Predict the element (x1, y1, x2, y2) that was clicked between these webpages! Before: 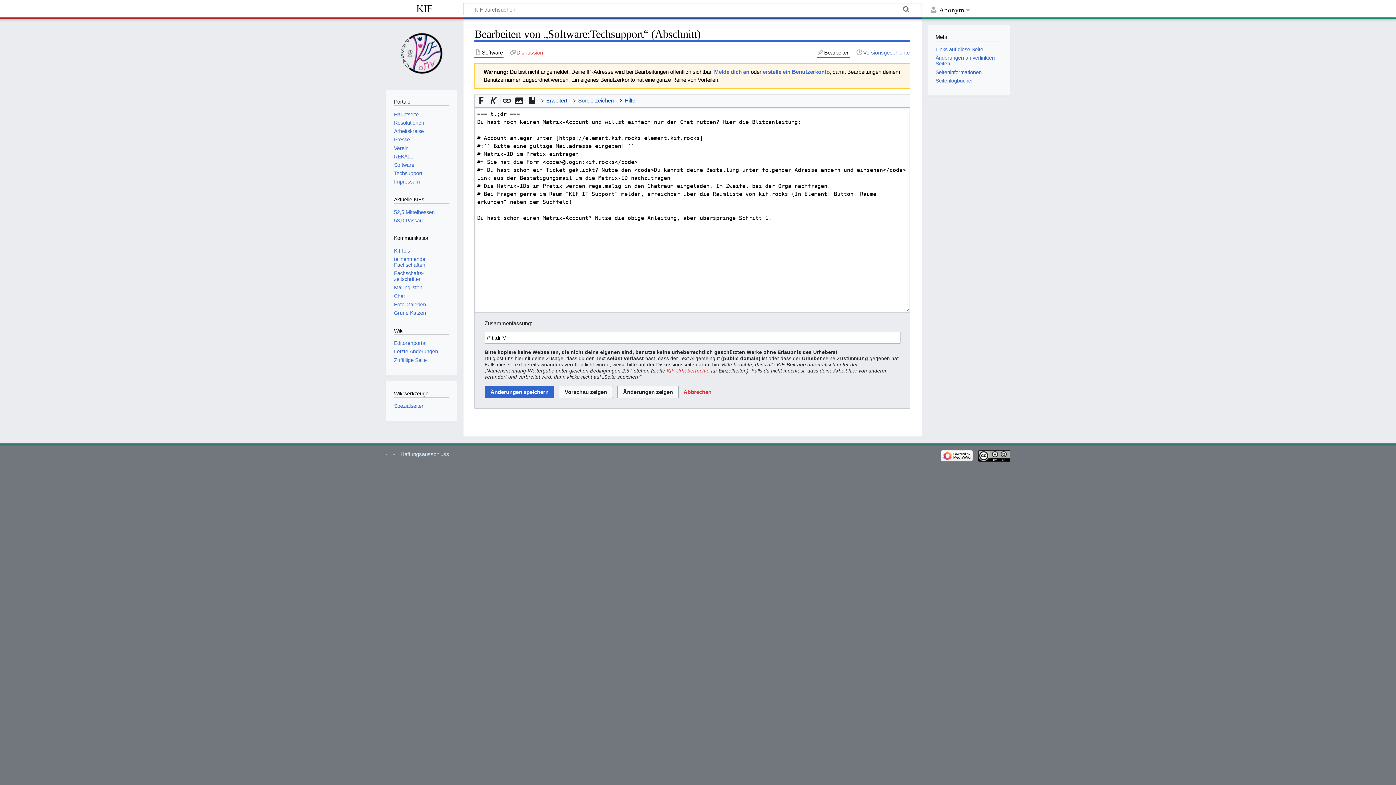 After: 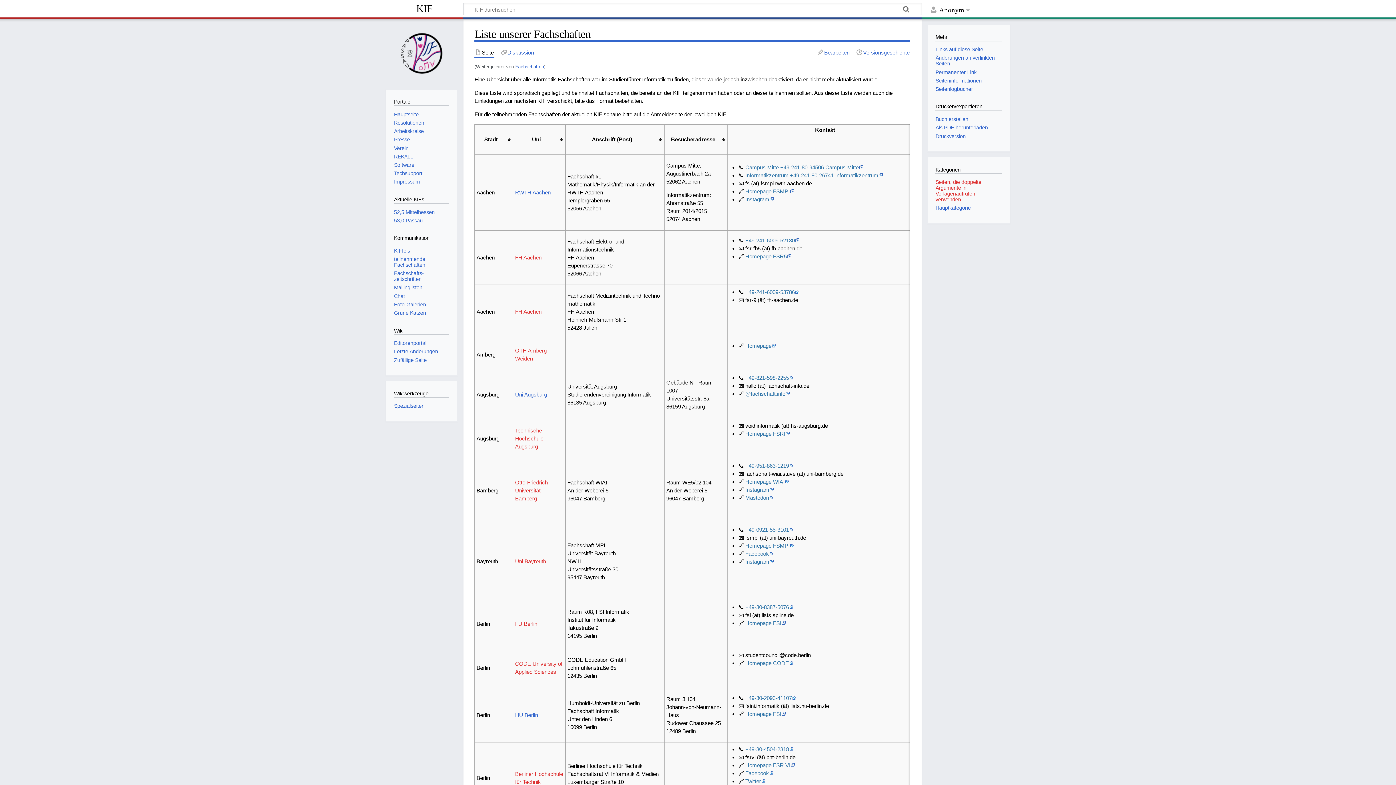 Action: bbox: (394, 256, 425, 268) label: teilnehmende Fachschaften